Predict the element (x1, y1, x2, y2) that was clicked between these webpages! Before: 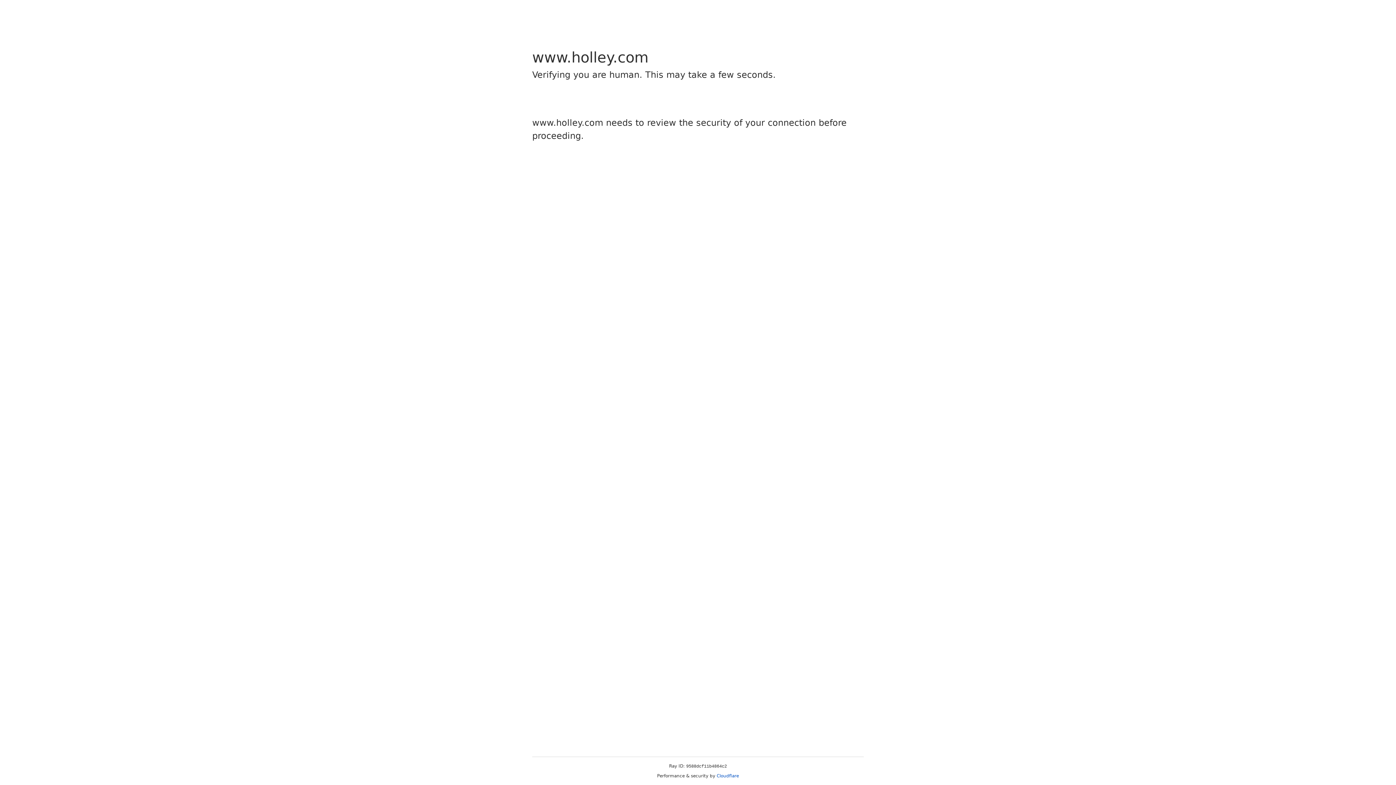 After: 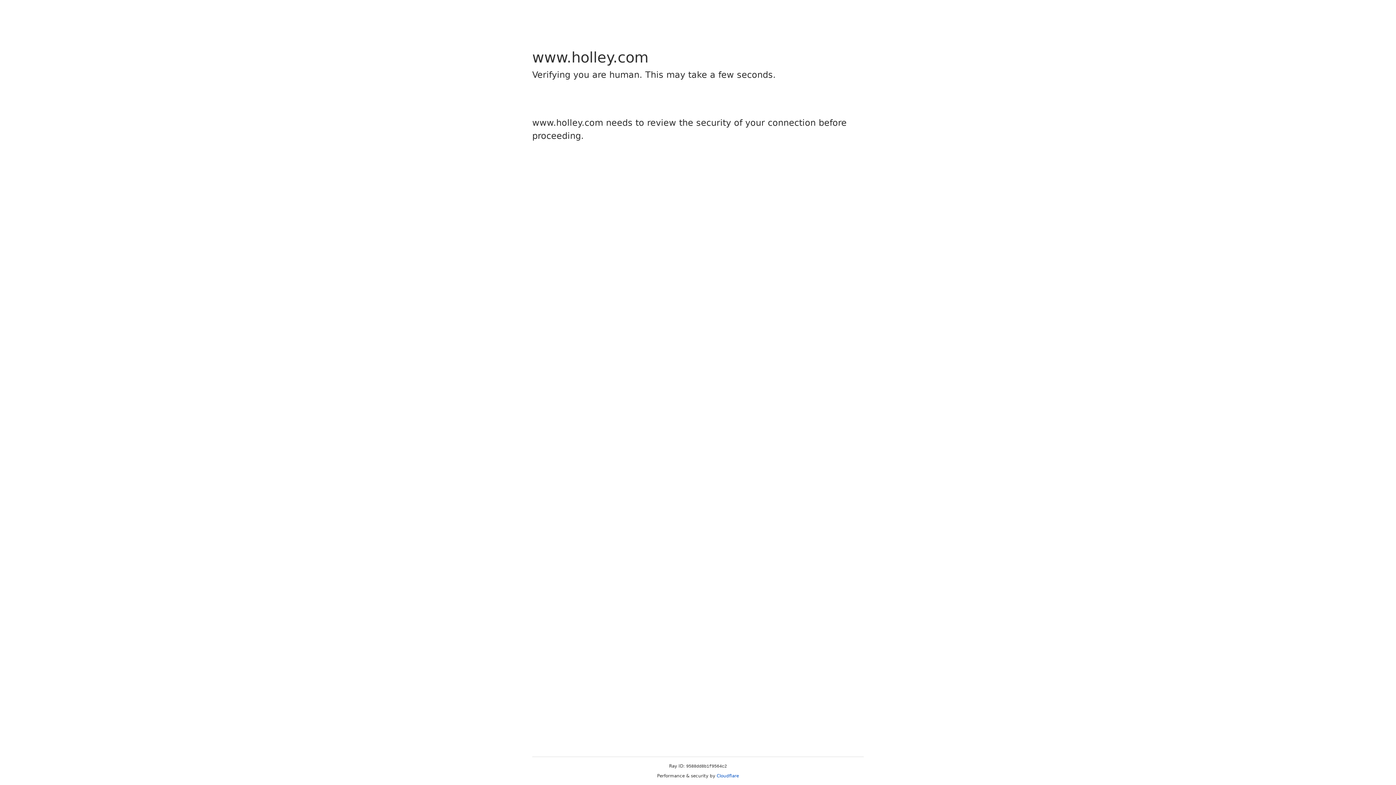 Action: bbox: (716, 773, 739, 778) label: Cloudflare